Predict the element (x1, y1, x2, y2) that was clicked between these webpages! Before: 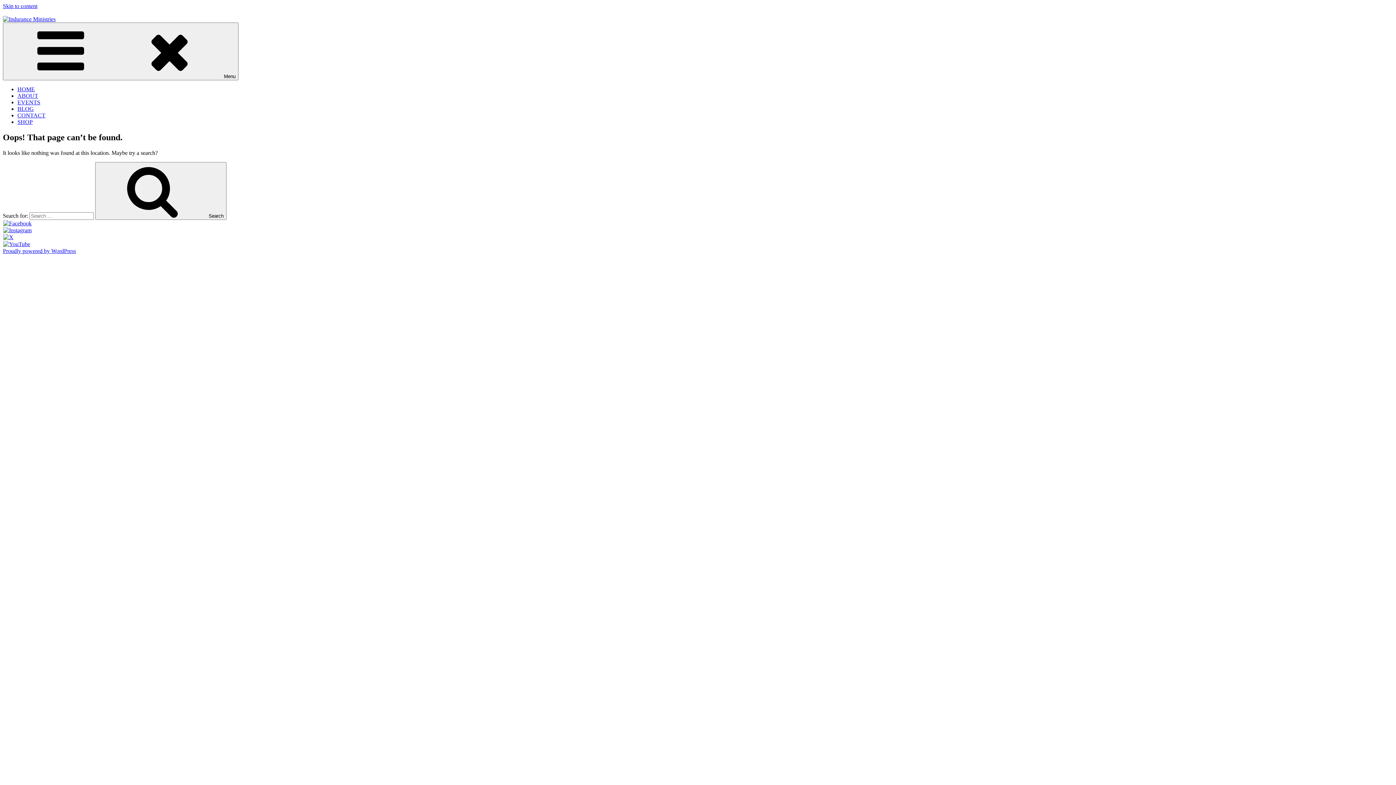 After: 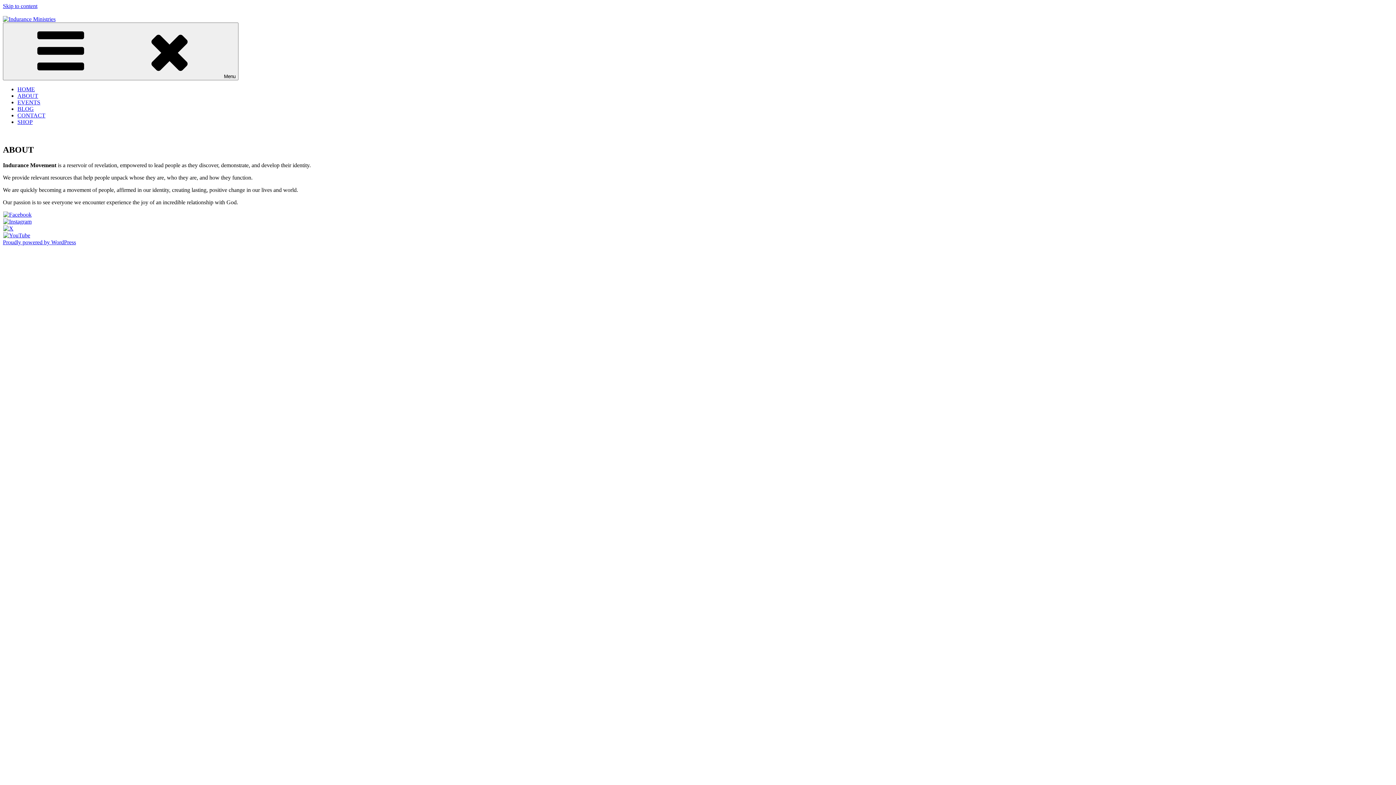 Action: bbox: (17, 92, 38, 98) label: ABOUT